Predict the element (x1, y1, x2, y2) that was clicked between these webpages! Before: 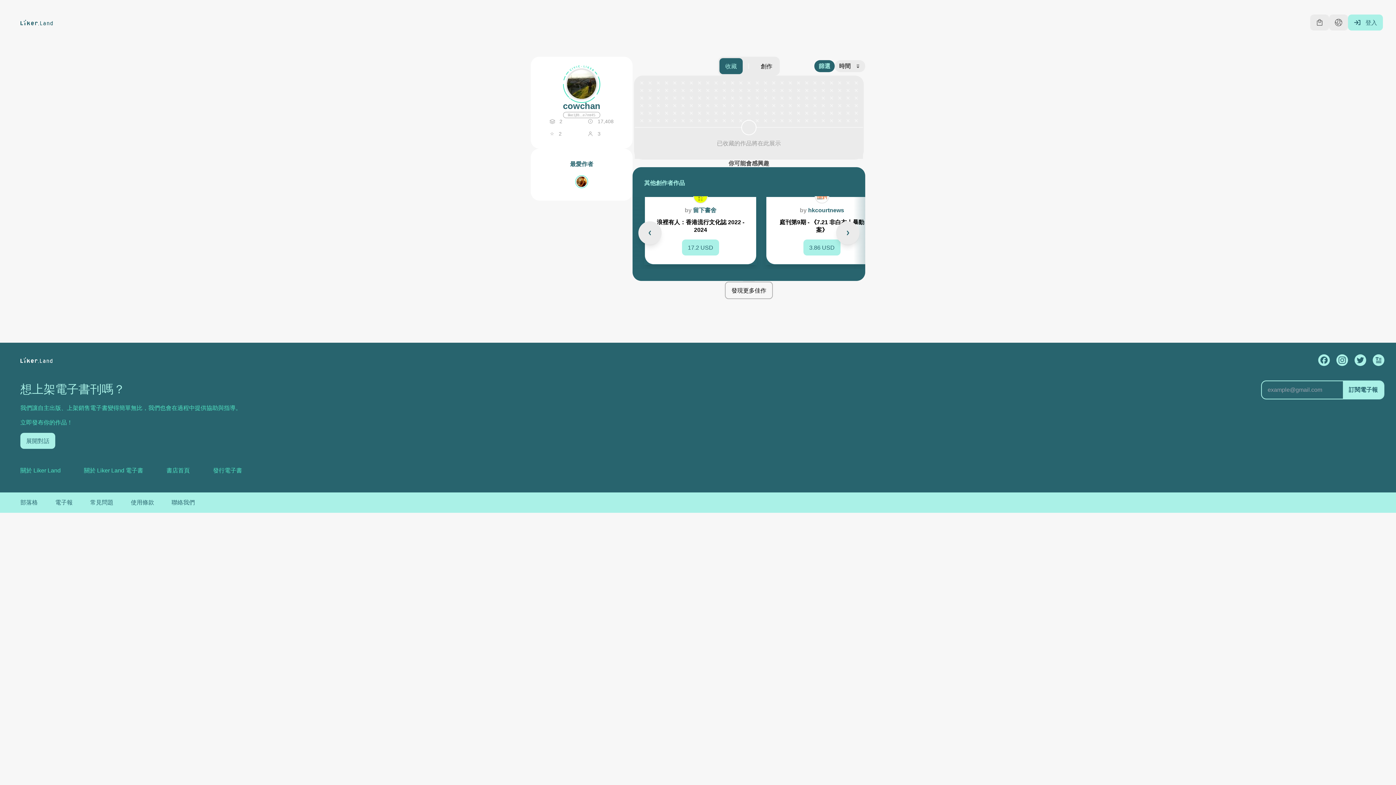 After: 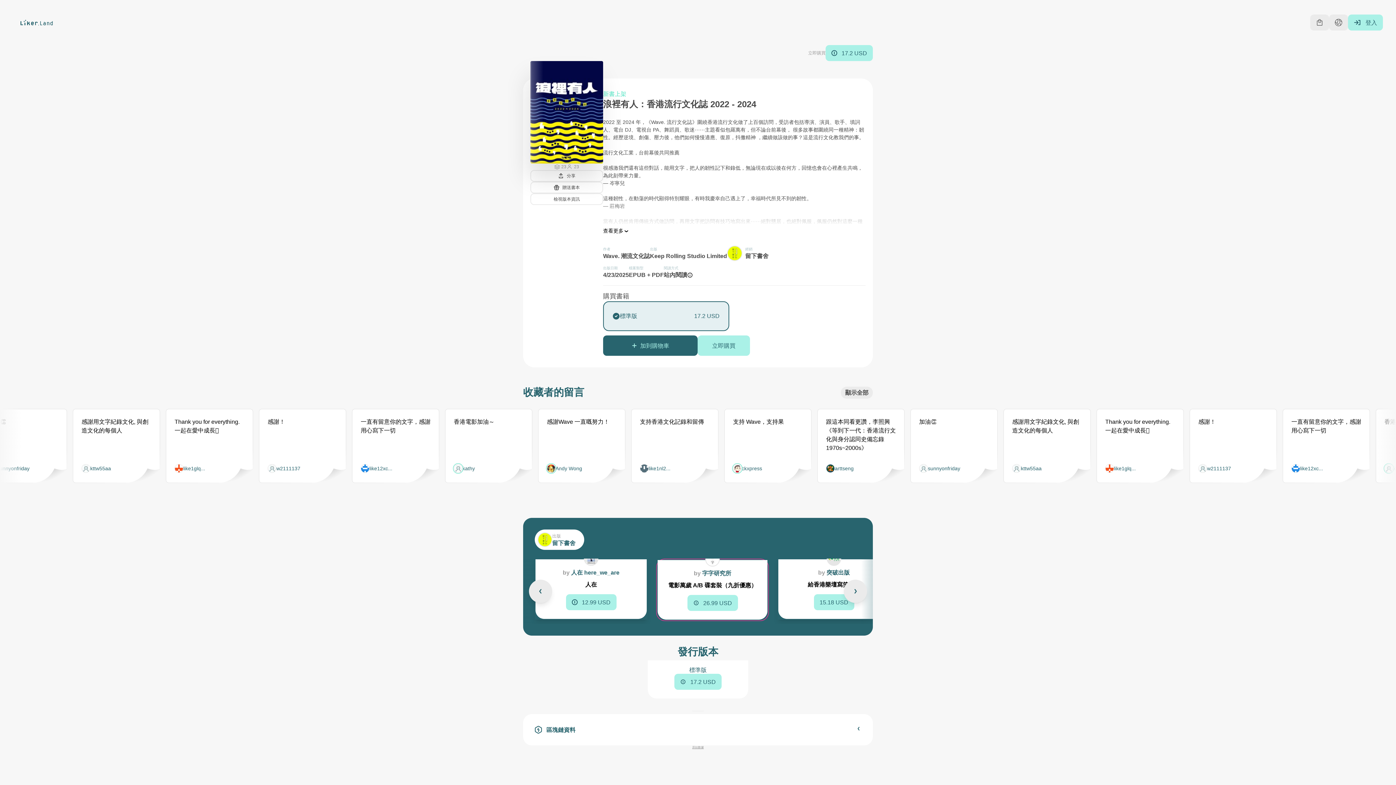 Action: bbox: (693, 189, 708, 203)